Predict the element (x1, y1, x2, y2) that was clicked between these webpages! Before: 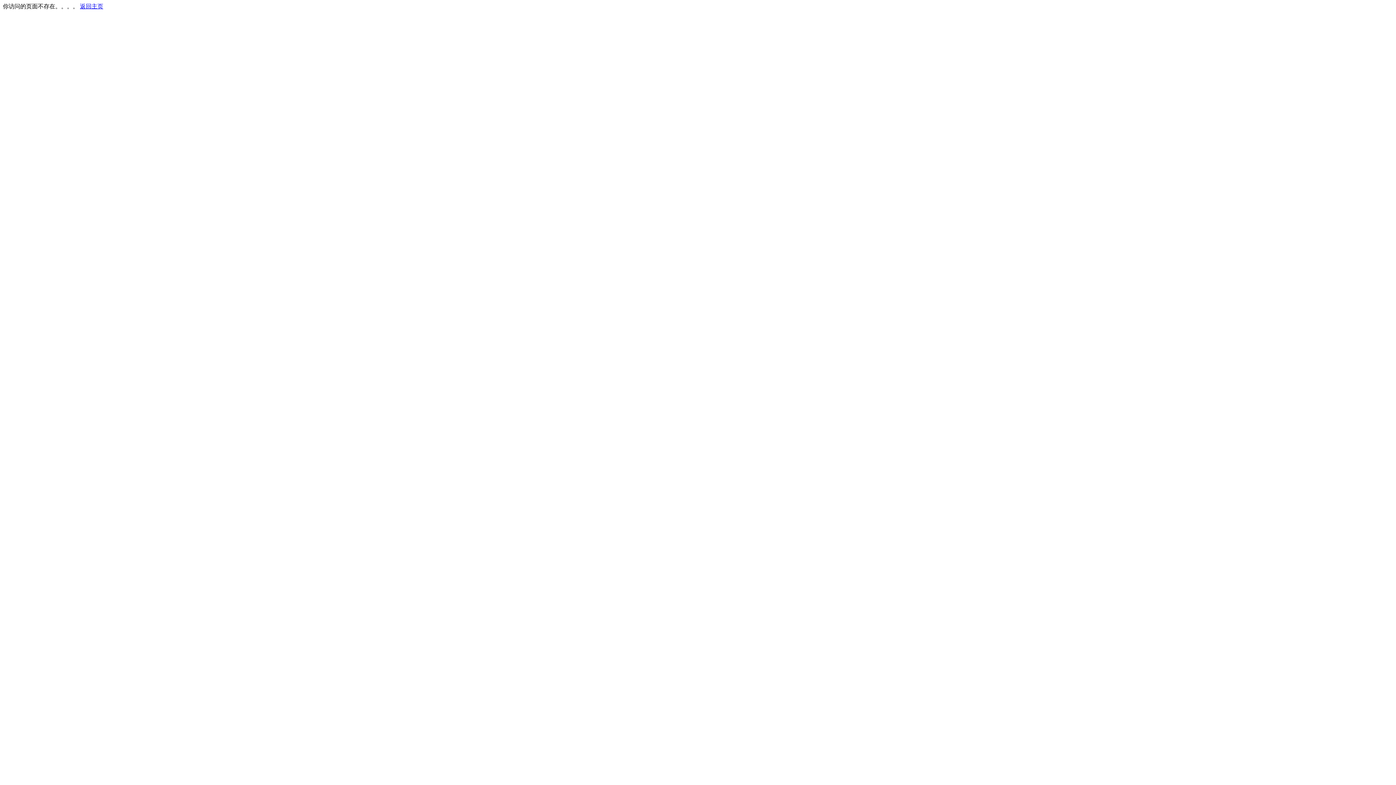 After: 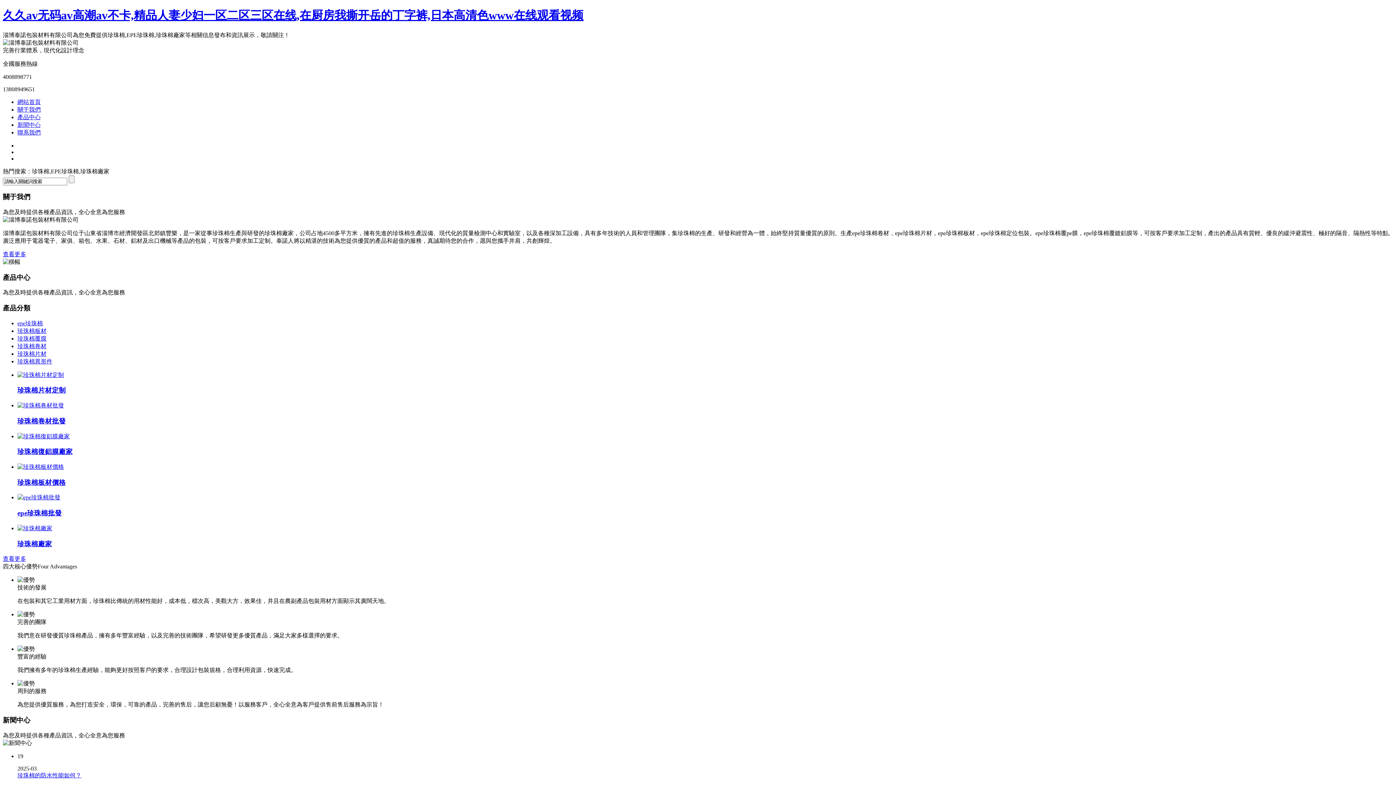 Action: bbox: (80, 3, 103, 9) label: 返回主页